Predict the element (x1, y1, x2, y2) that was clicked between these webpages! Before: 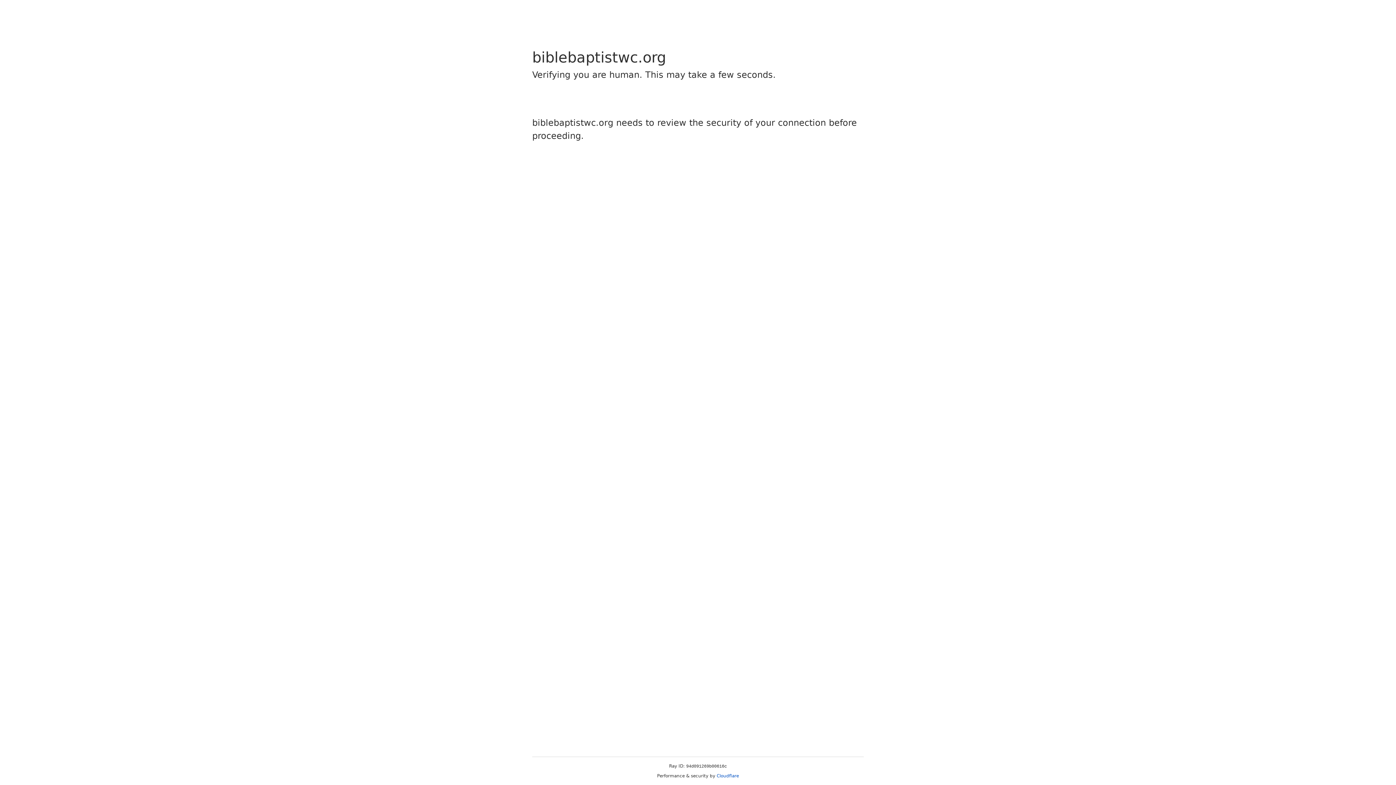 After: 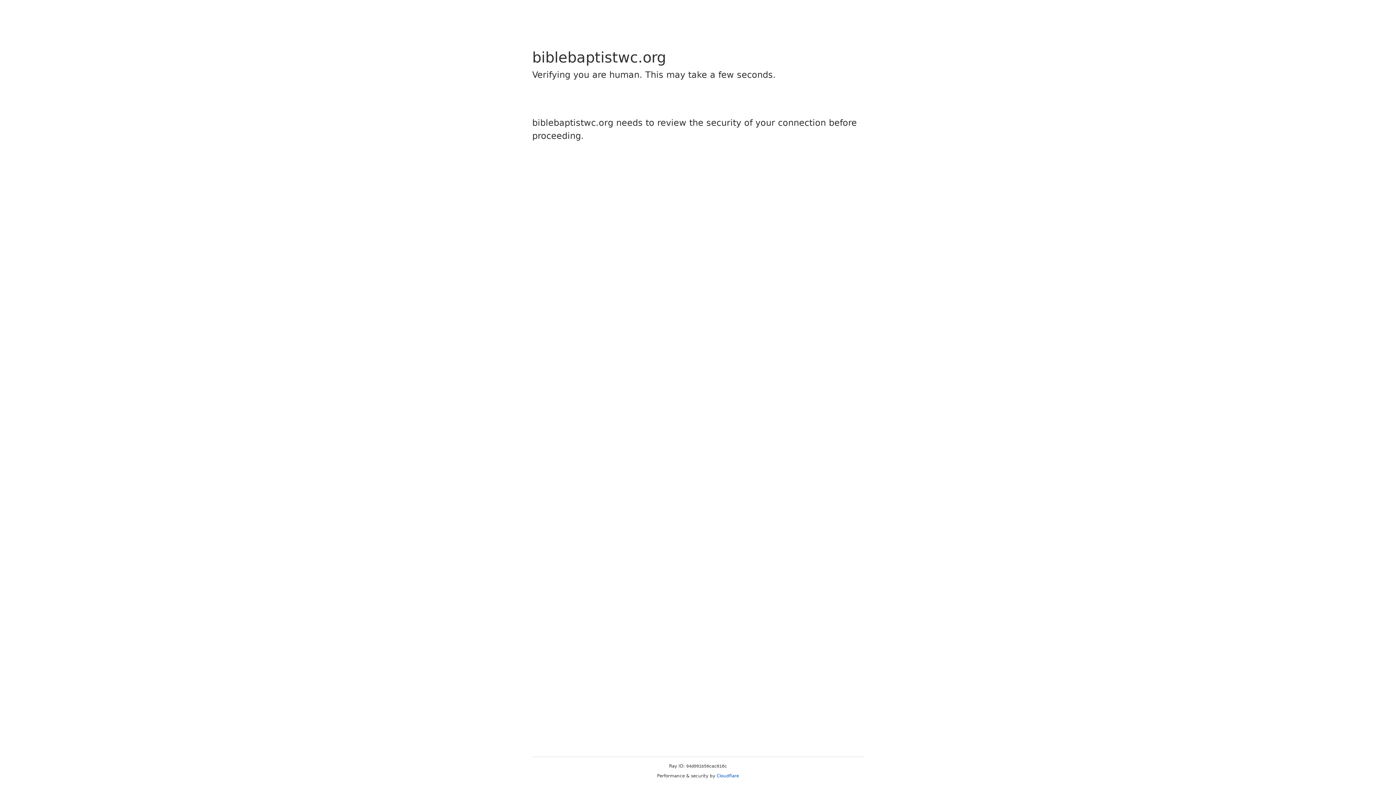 Action: bbox: (716, 773, 739, 778) label: Cloudflare